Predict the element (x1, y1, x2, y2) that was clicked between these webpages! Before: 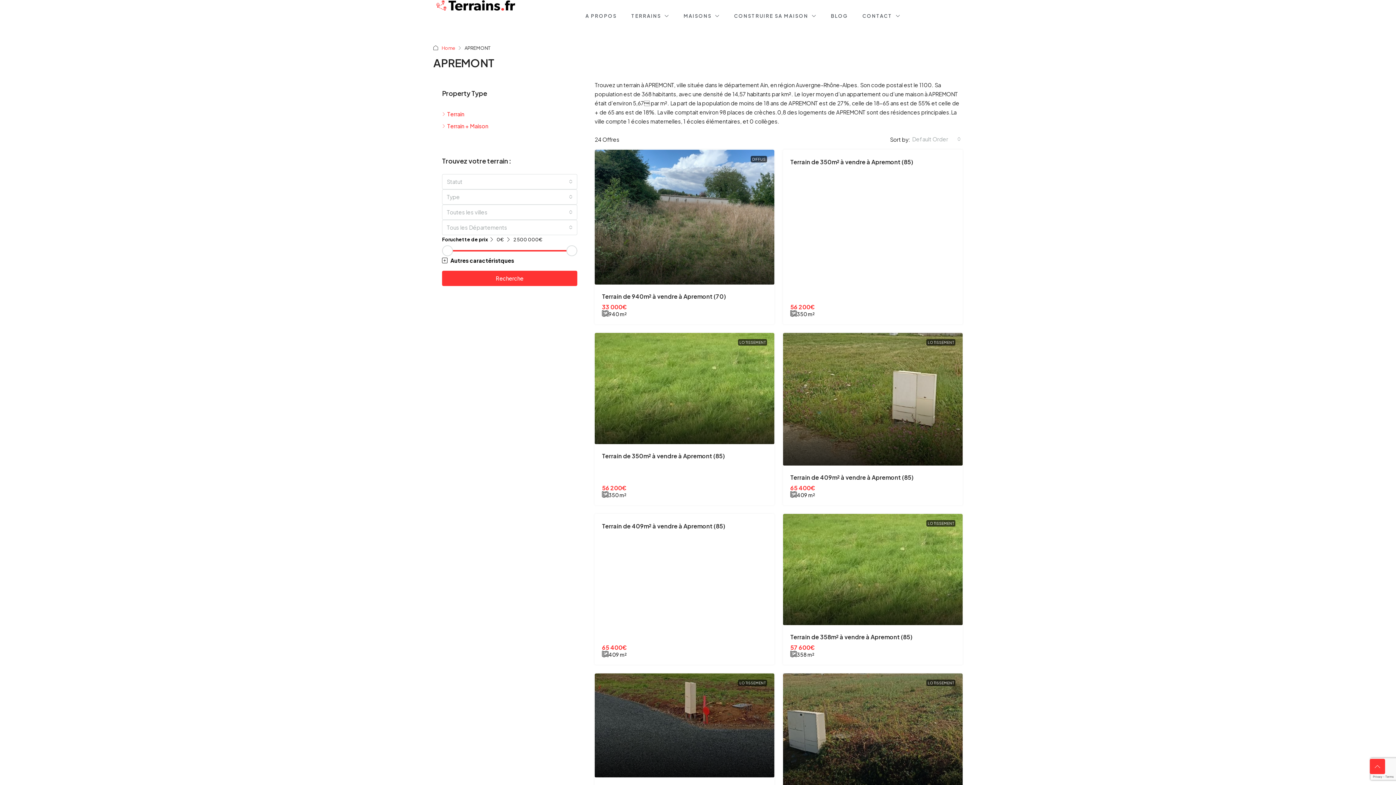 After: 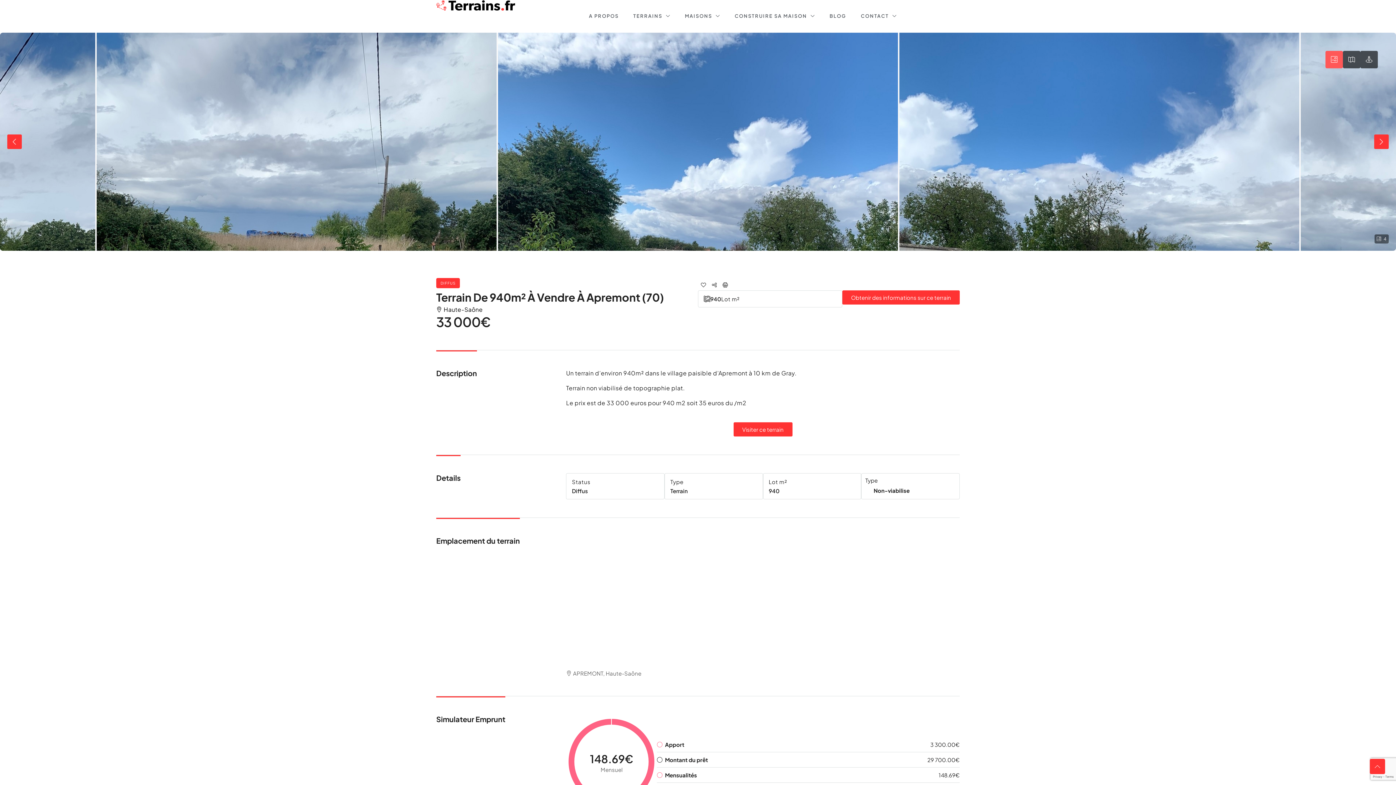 Action: bbox: (594, 149, 774, 284)